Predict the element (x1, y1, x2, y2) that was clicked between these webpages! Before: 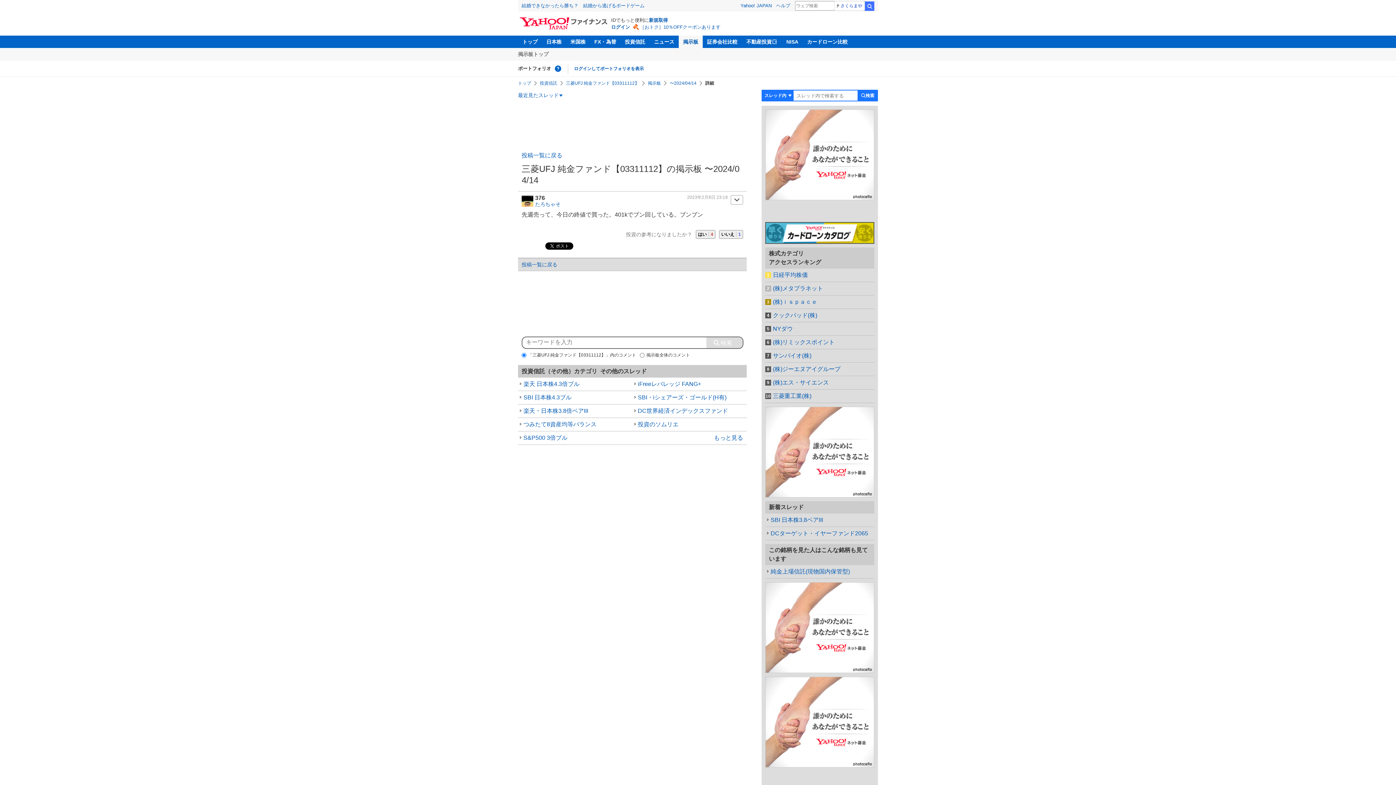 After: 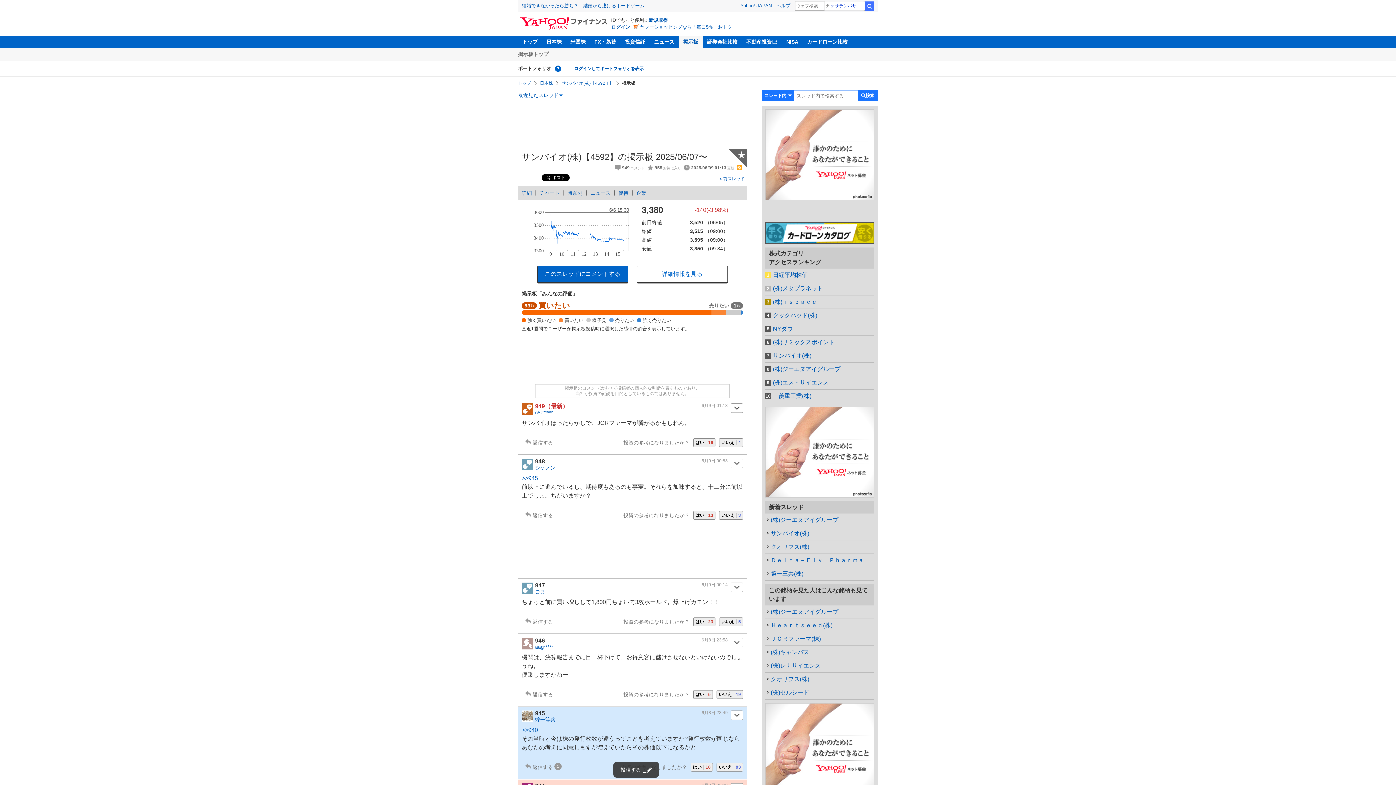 Action: label: サンバイオ(株) bbox: (765, 349, 874, 362)